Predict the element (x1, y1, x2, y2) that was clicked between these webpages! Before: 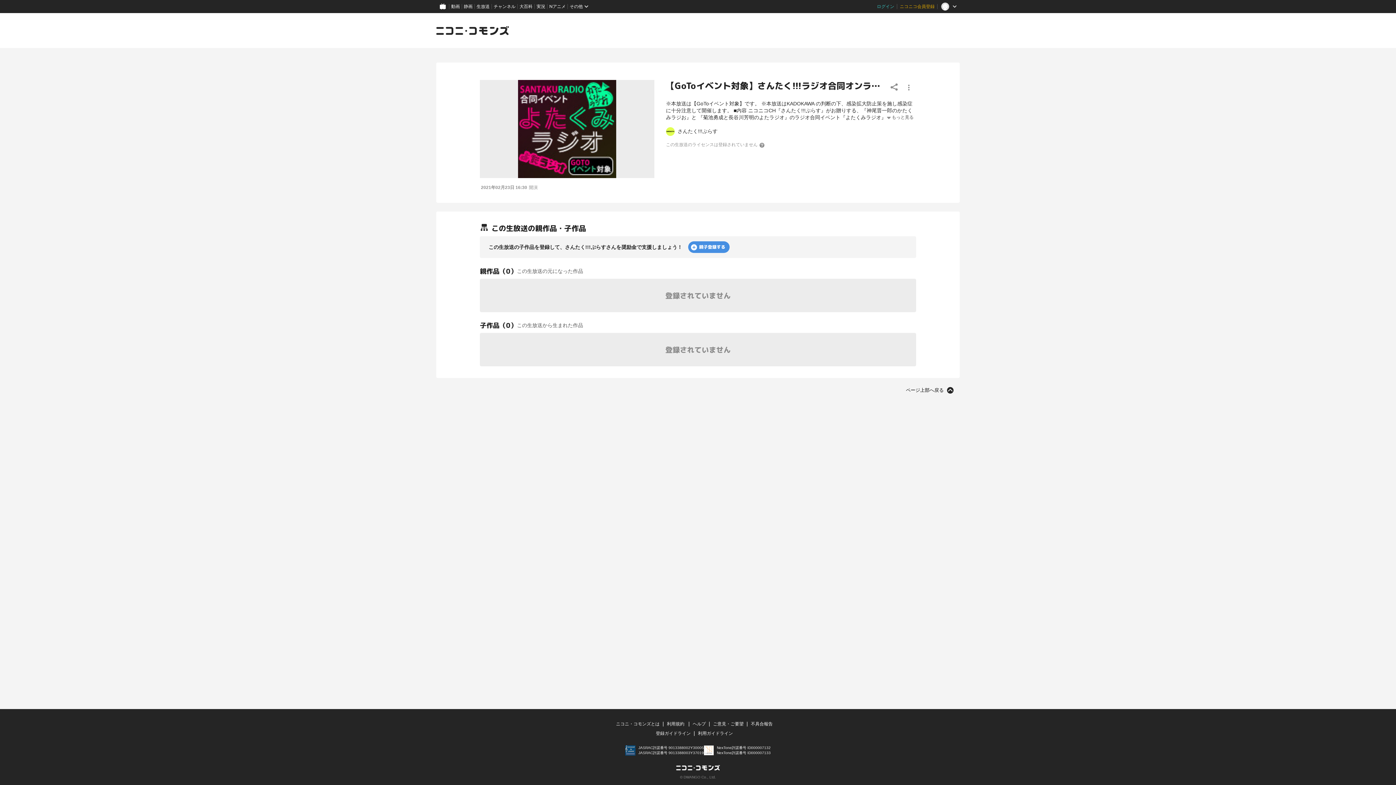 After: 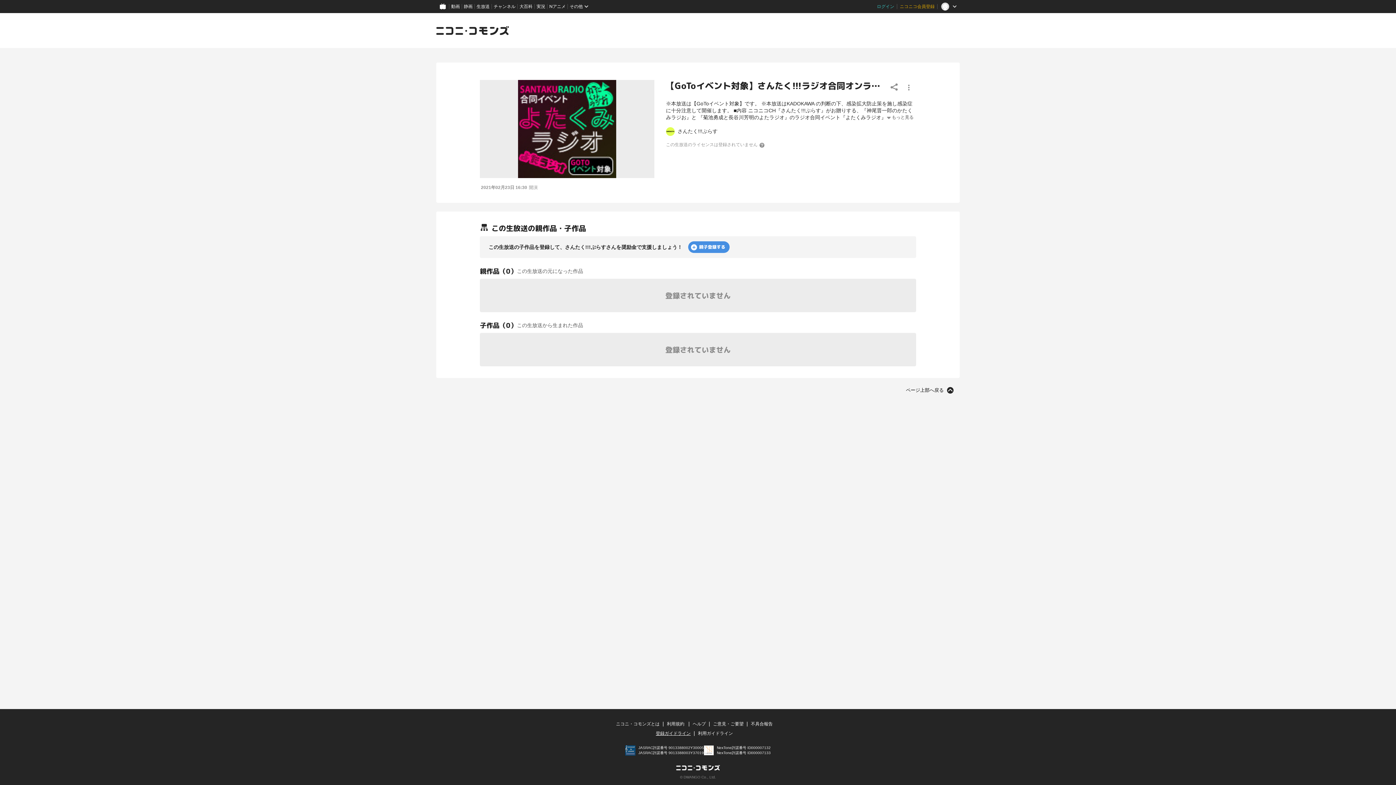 Action: label: 登録ガイドライン bbox: (656, 731, 690, 736)